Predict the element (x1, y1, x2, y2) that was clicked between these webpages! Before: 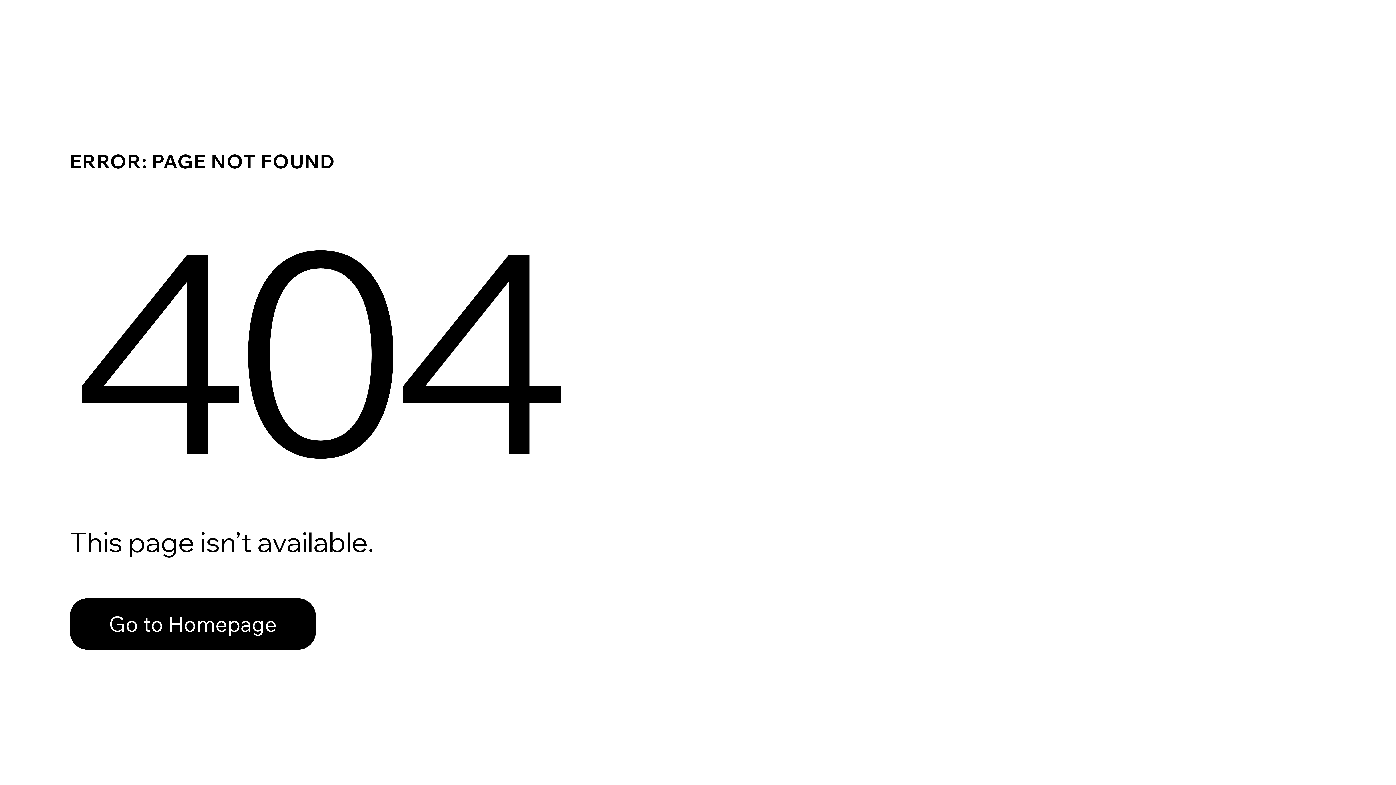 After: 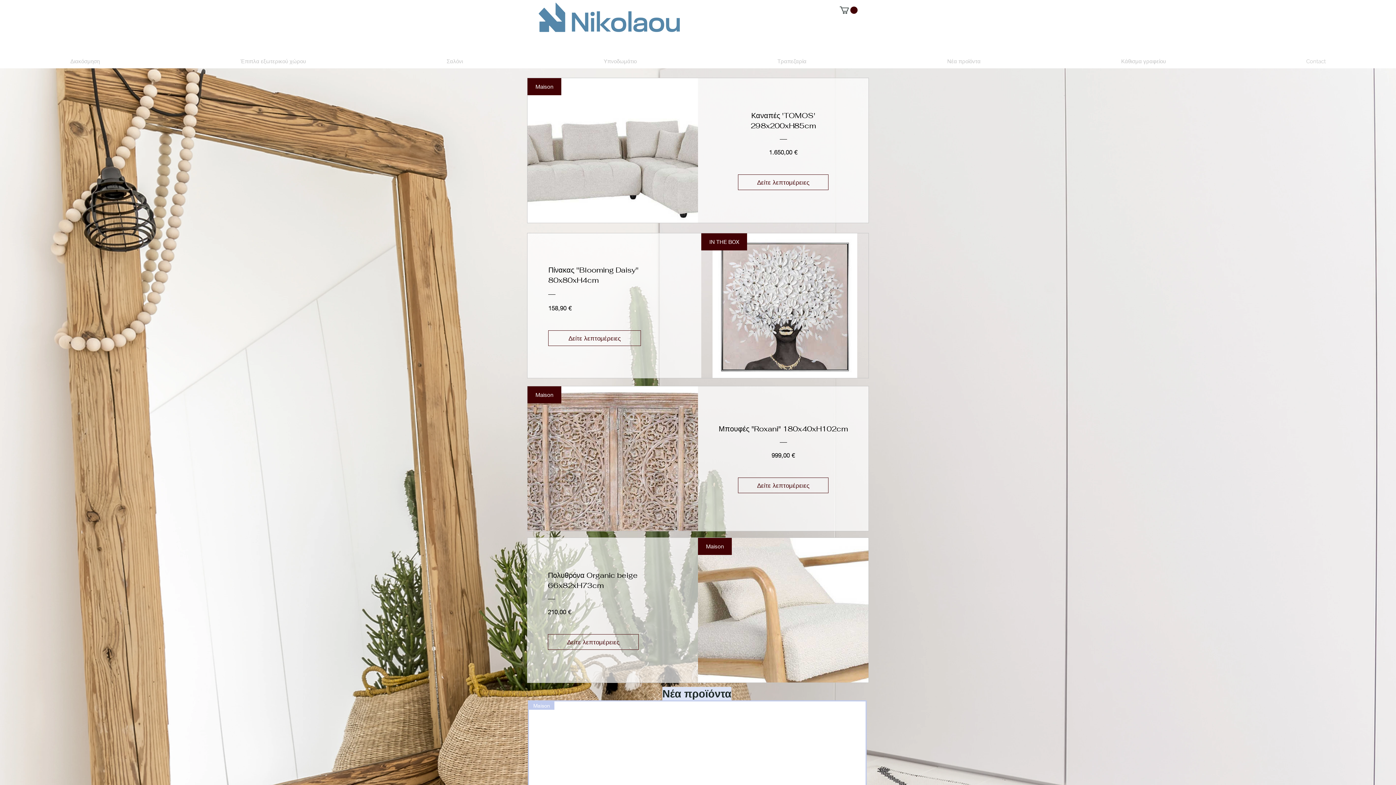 Action: bbox: (69, 582, 768, 659) label: Go to Homepage